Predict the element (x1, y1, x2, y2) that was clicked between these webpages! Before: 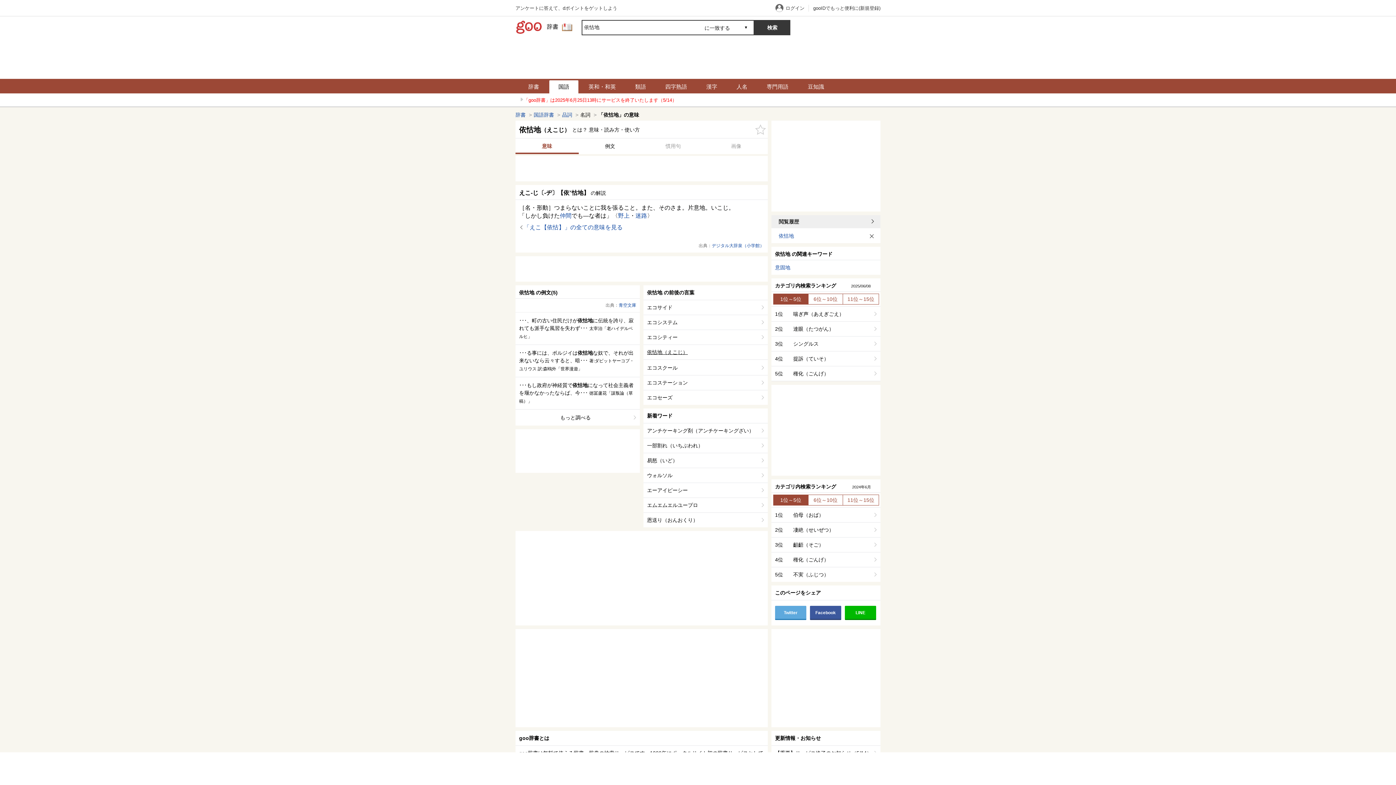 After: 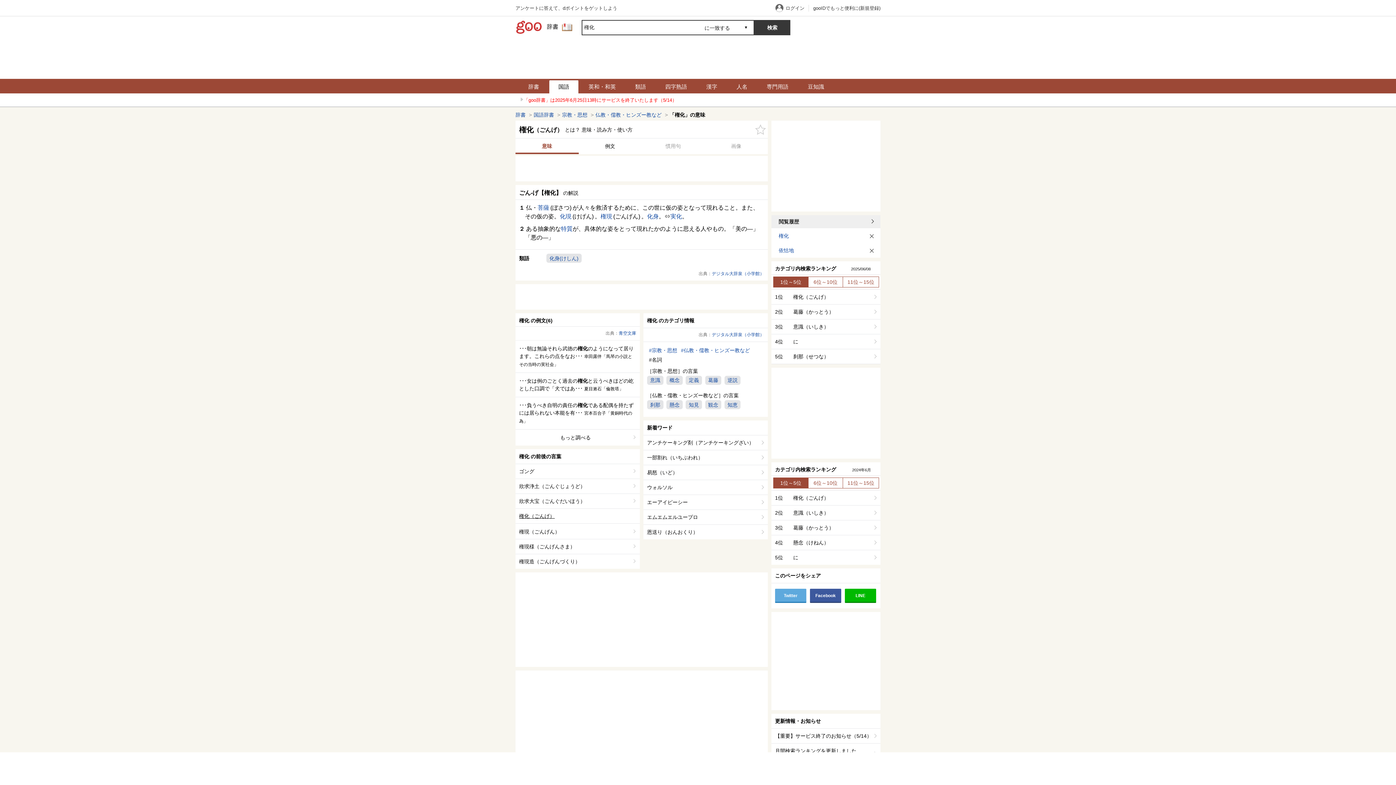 Action: label: 4位

権化（ごんげ） bbox: (771, 552, 880, 567)